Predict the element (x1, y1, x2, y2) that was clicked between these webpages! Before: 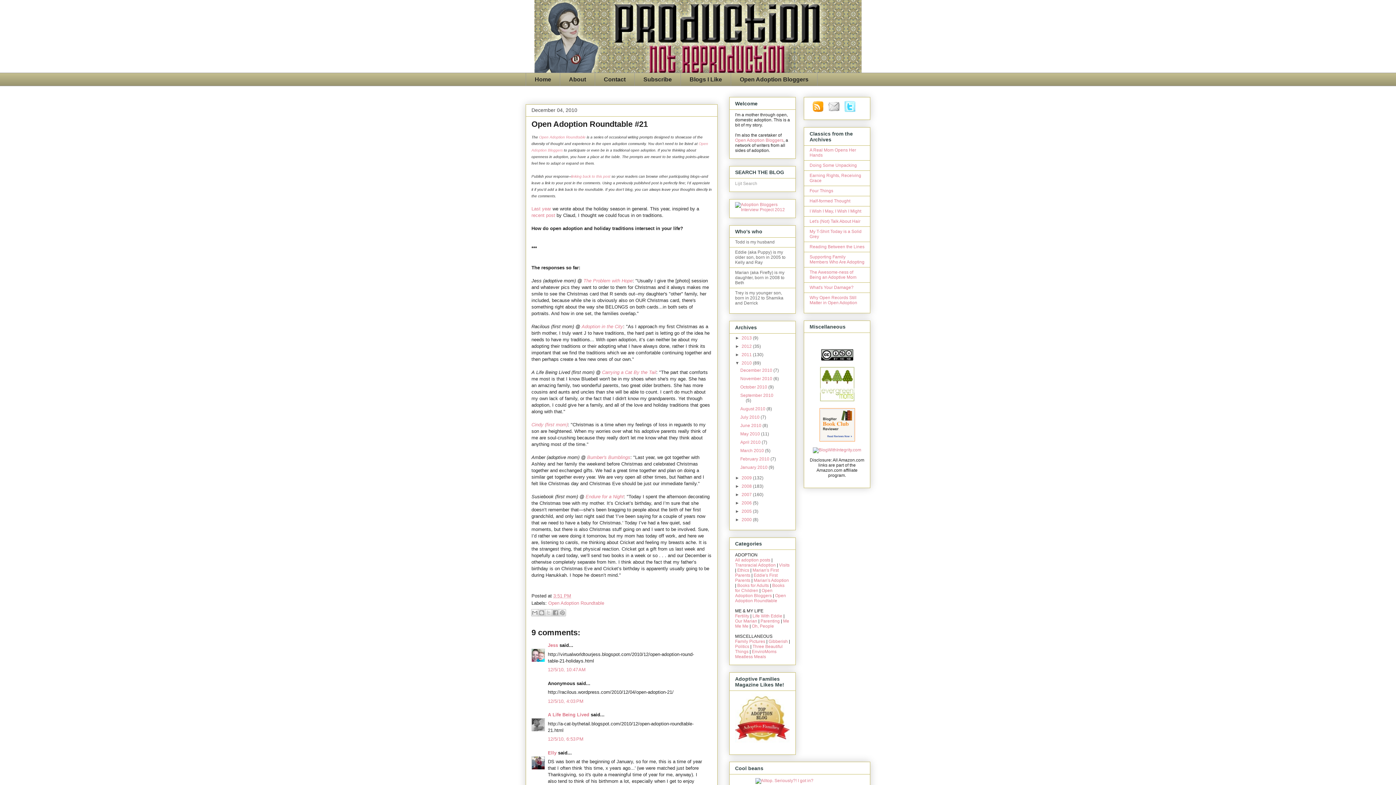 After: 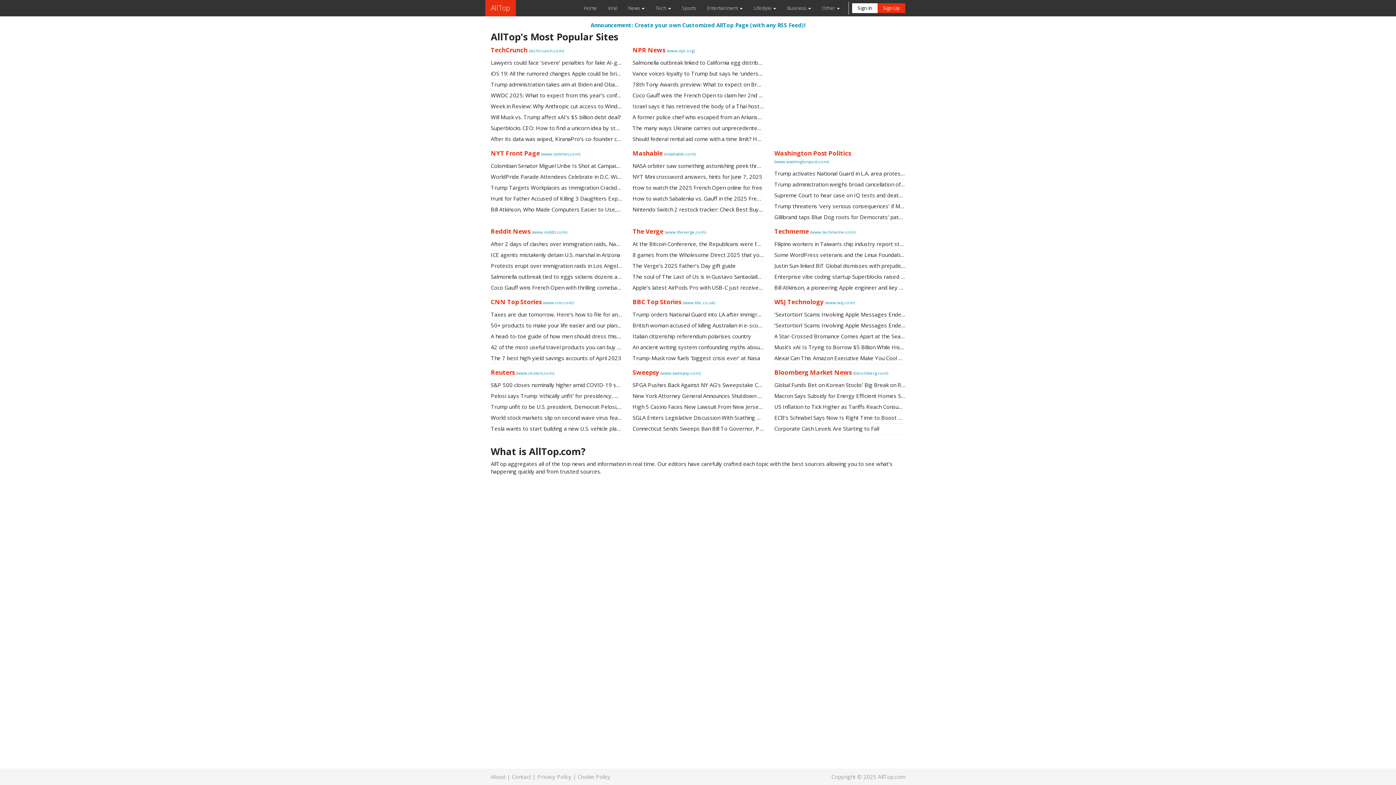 Action: bbox: (755, 778, 813, 783)